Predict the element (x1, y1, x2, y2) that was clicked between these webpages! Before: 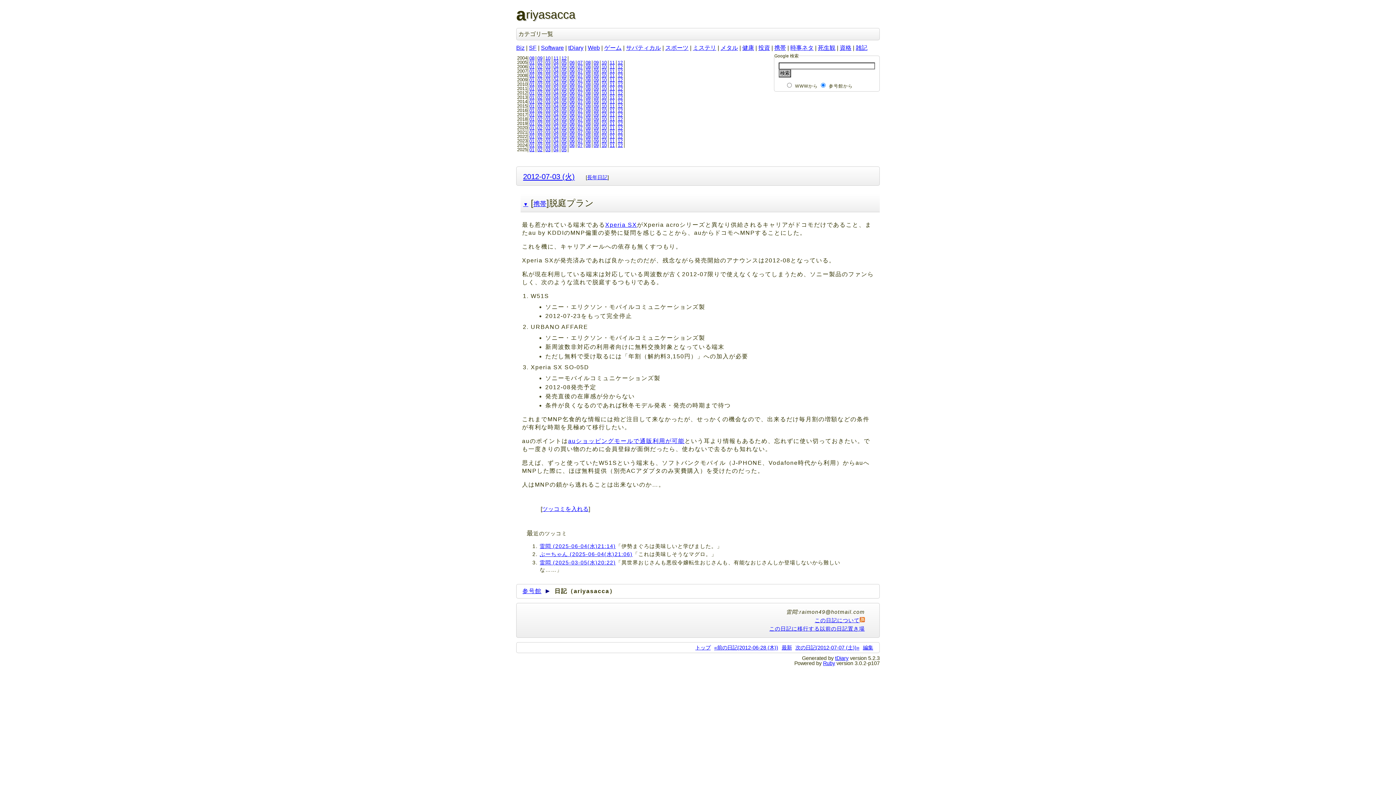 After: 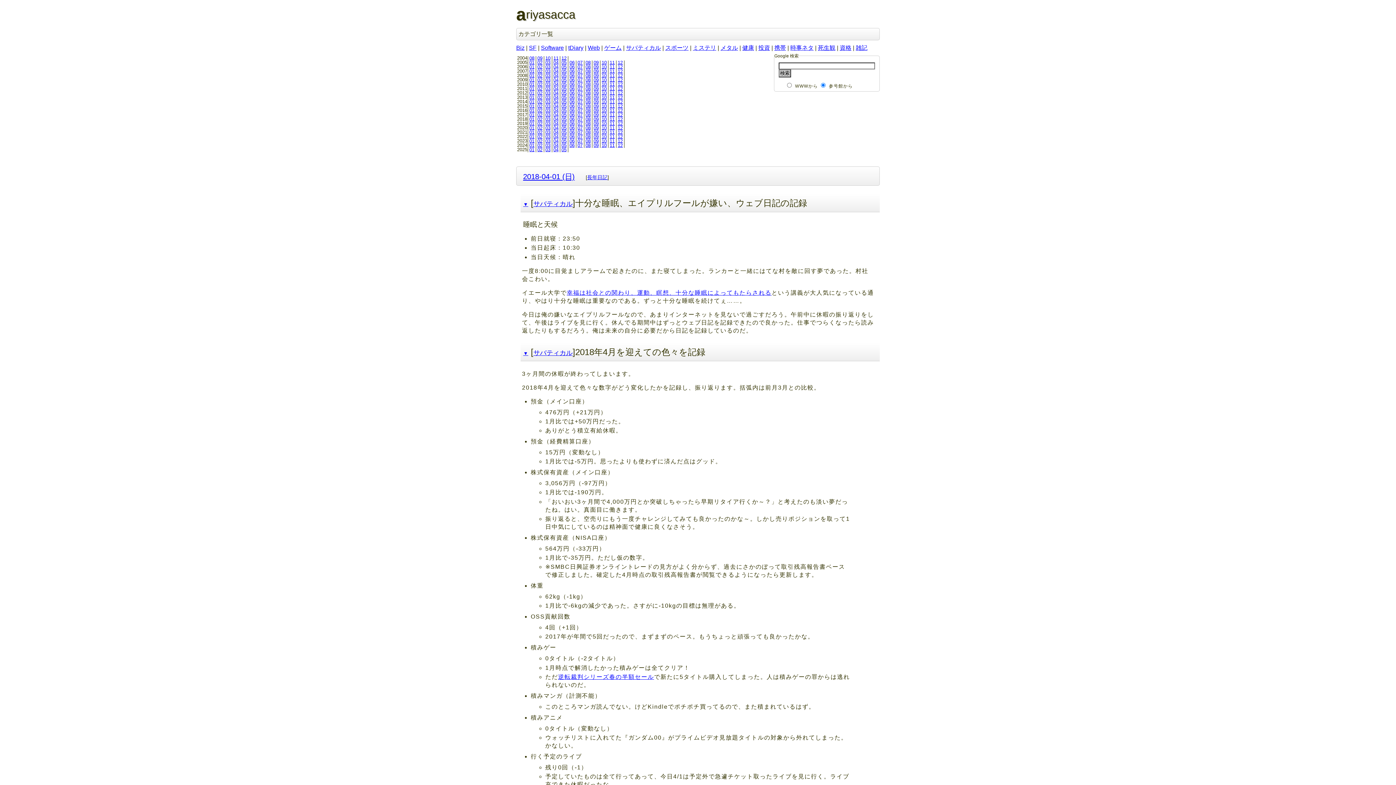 Action: bbox: (552, 115, 559, 122) label: 04